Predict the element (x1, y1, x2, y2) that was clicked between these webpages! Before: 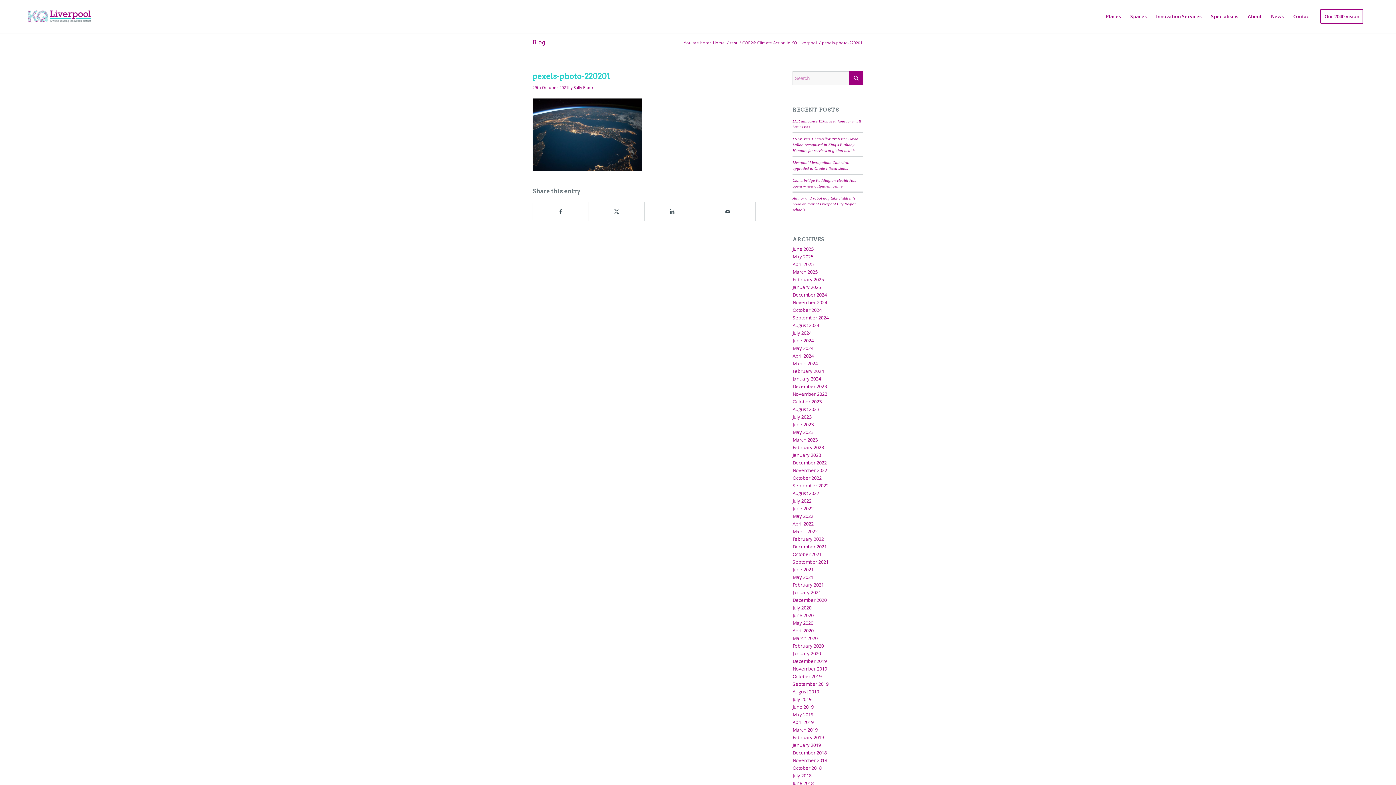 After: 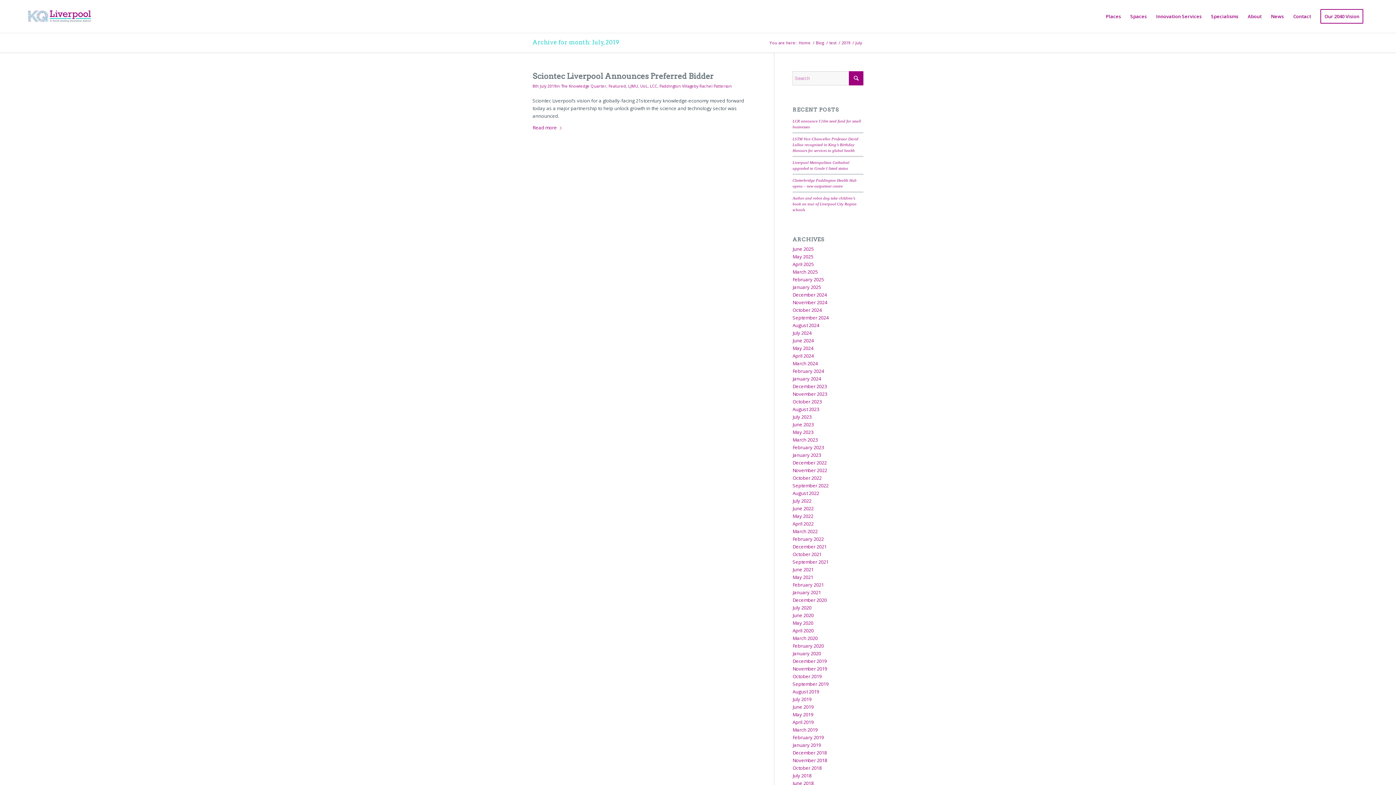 Action: bbox: (792, 696, 811, 702) label: July 2019